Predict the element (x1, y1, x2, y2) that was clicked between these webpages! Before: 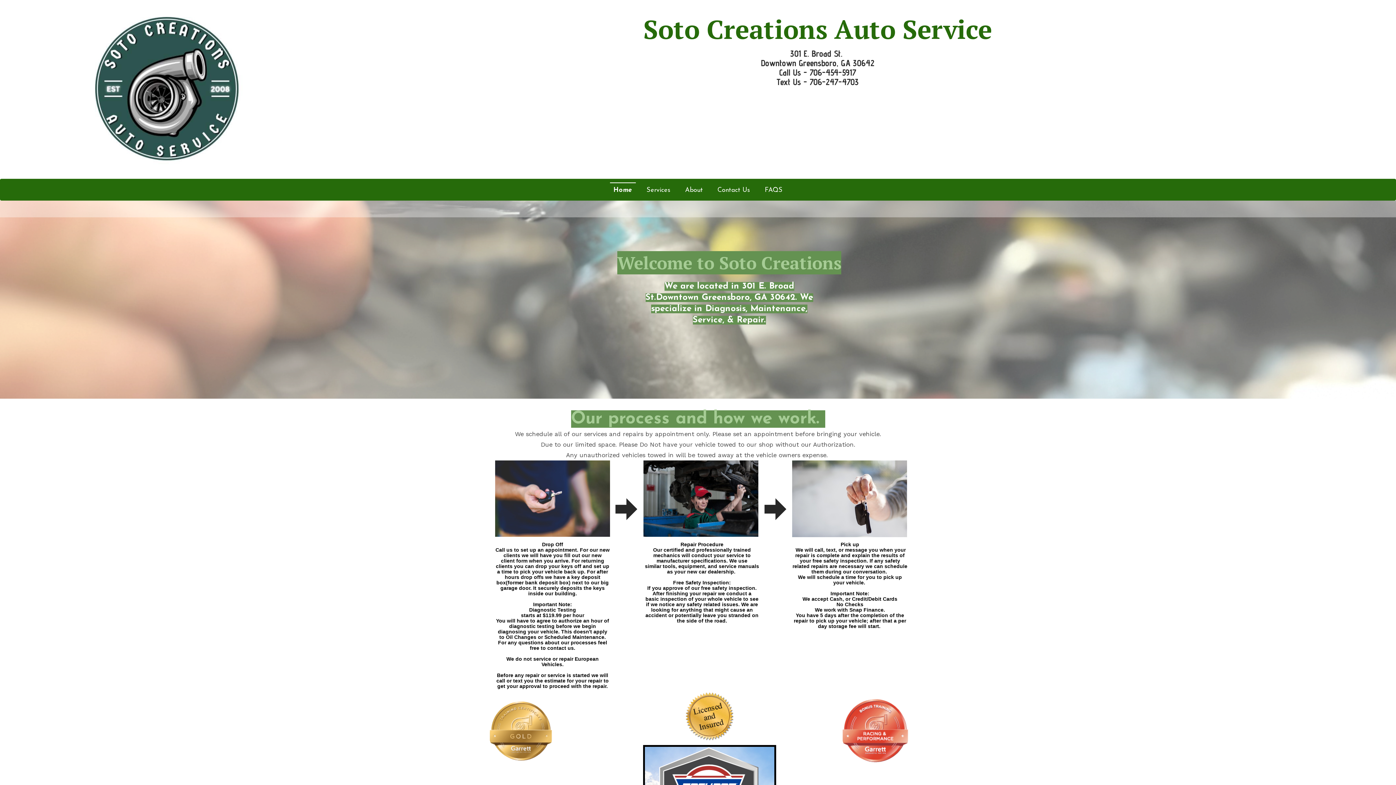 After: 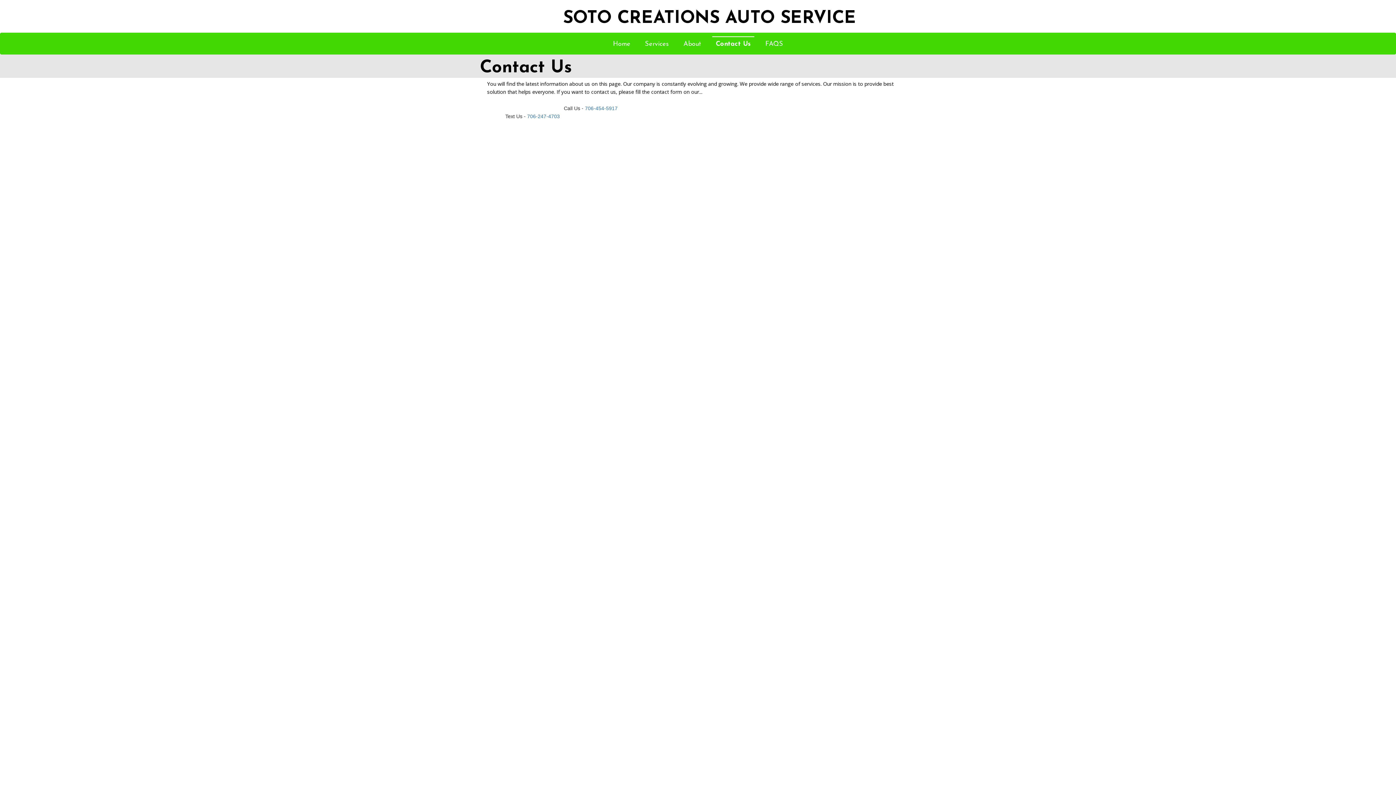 Action: bbox: (714, 183, 754, 197) label: Contact Us